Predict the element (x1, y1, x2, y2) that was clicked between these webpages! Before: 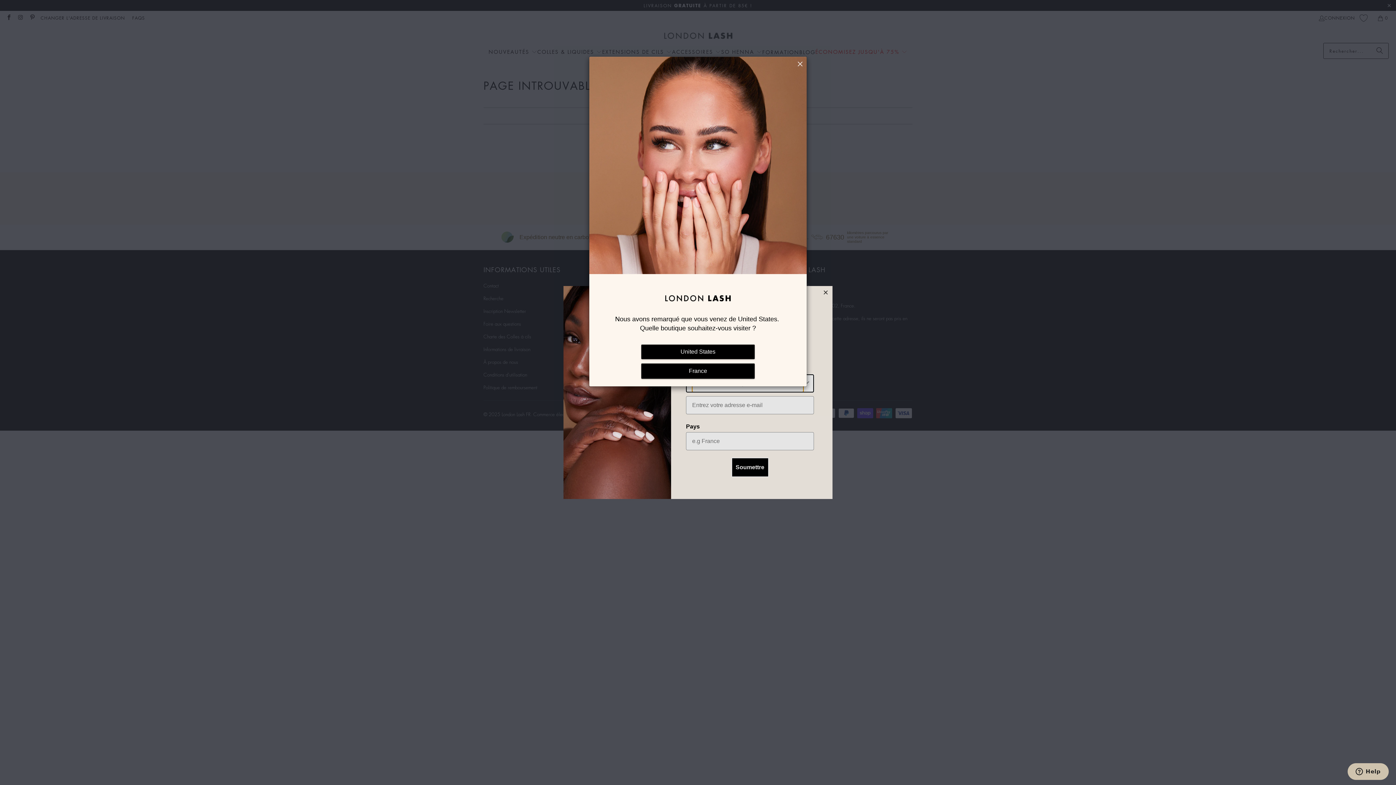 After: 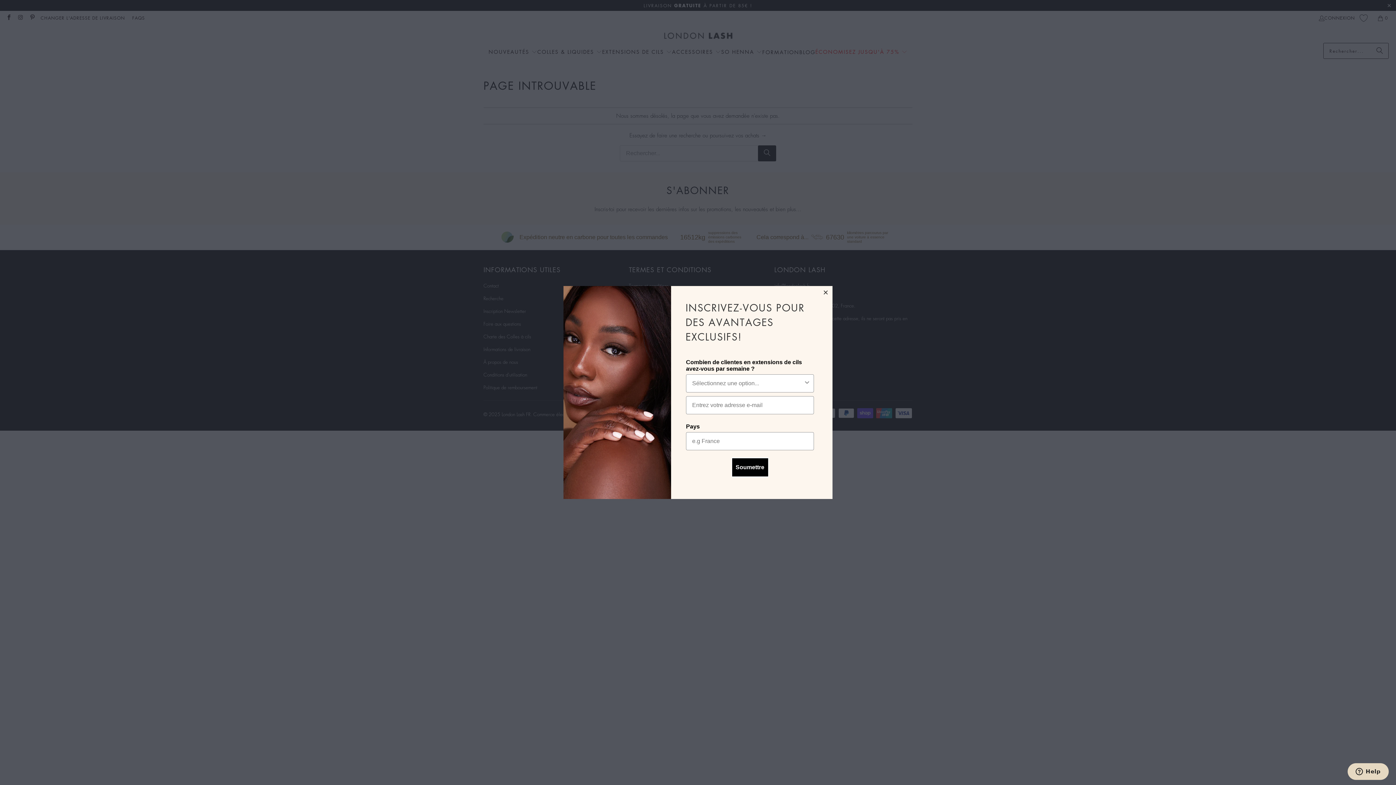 Action: bbox: (797, 60, 803, 66)